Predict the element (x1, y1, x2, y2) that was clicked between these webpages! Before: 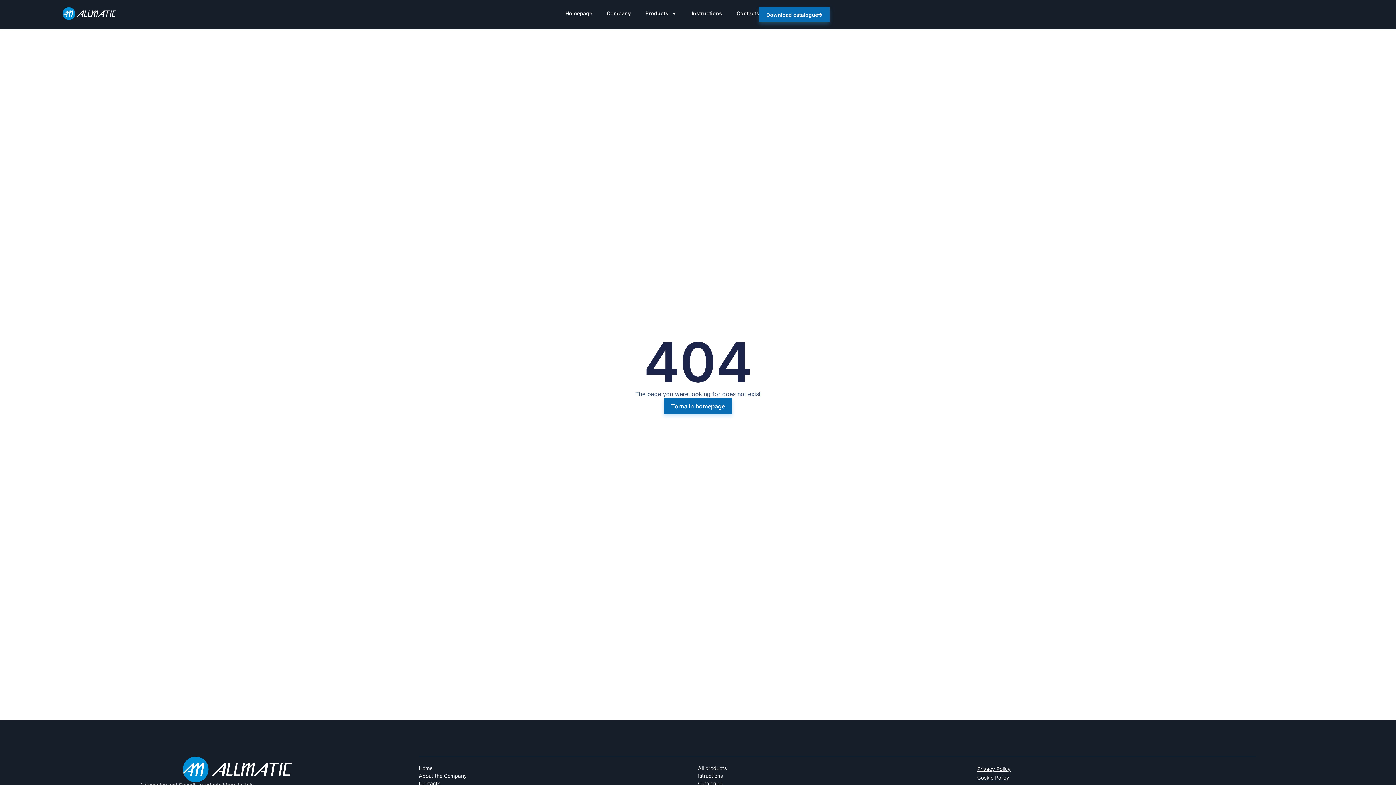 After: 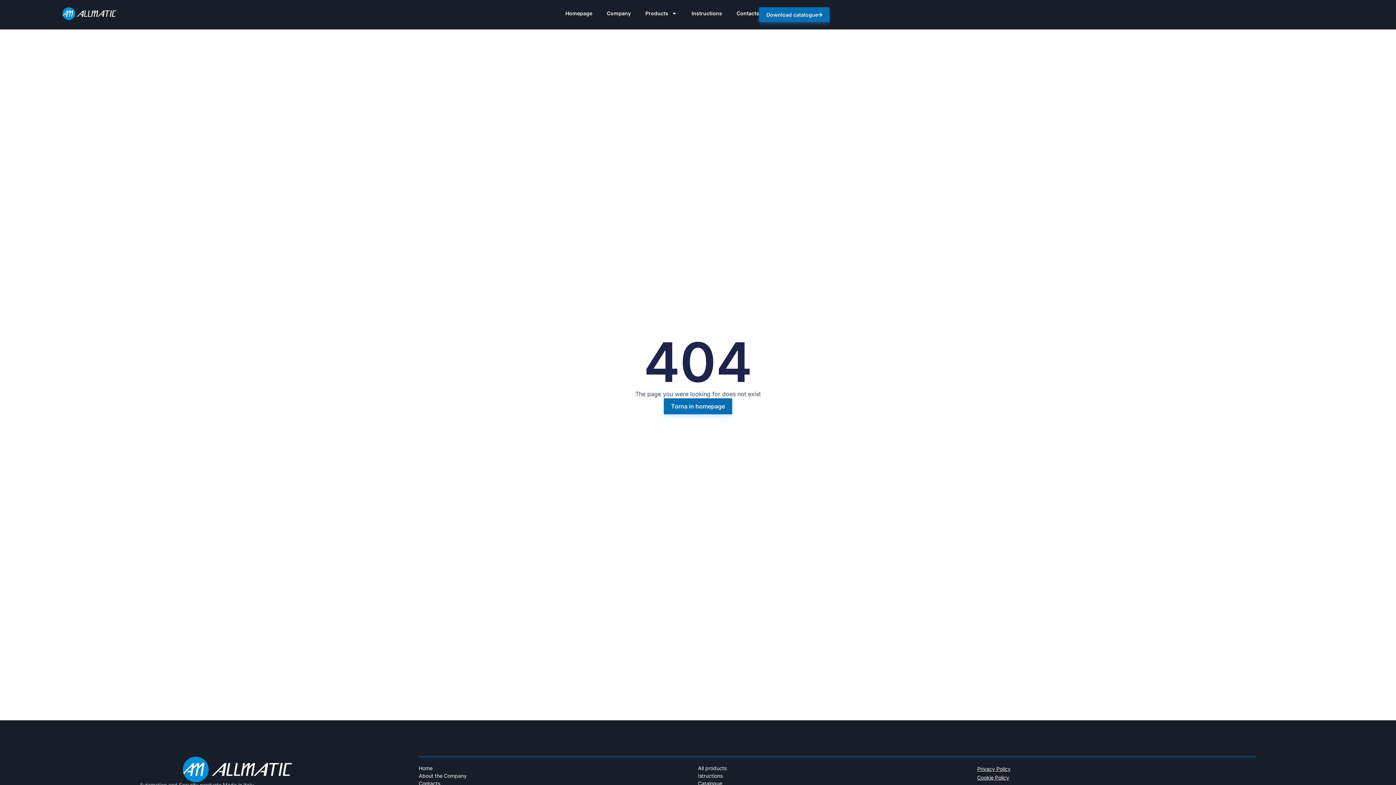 Action: bbox: (698, 779, 977, 787) label: Catalogue